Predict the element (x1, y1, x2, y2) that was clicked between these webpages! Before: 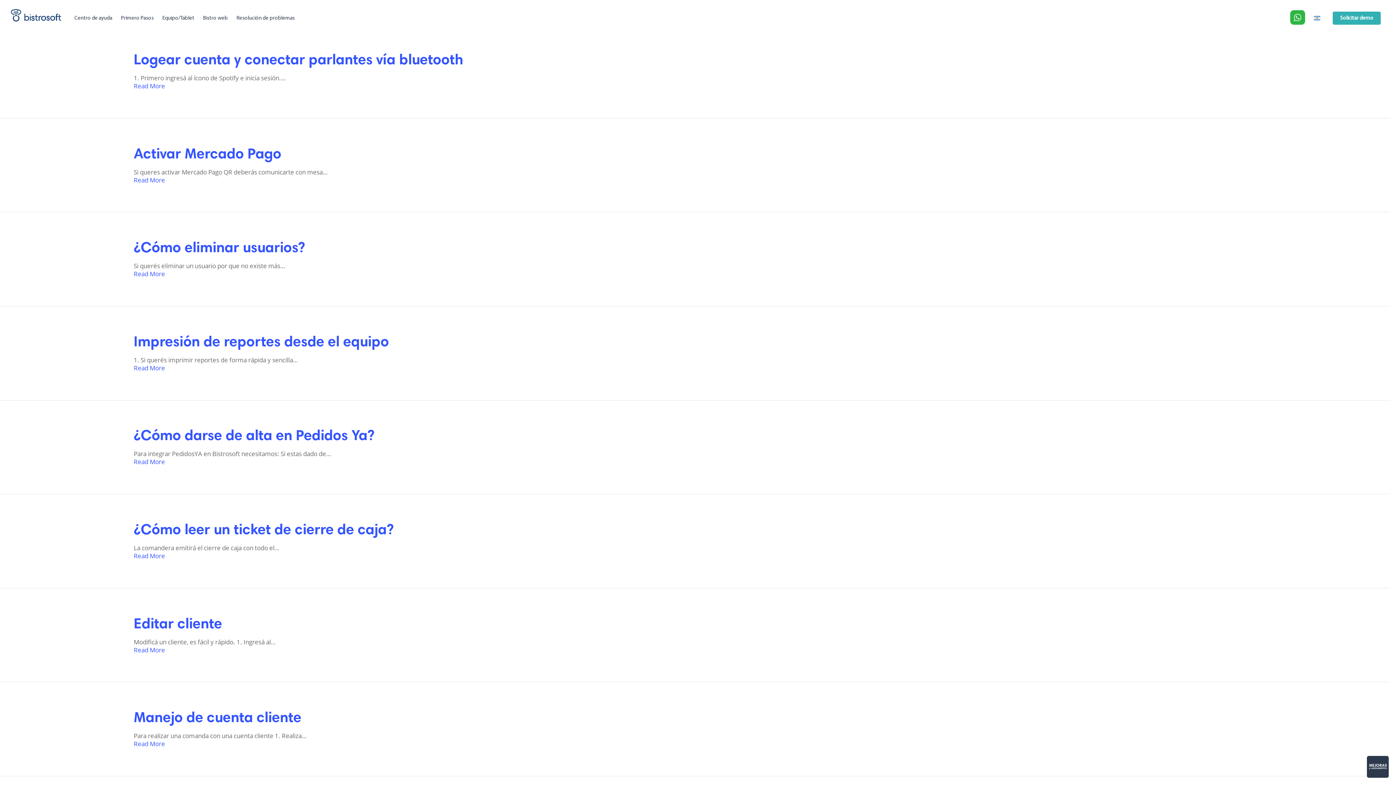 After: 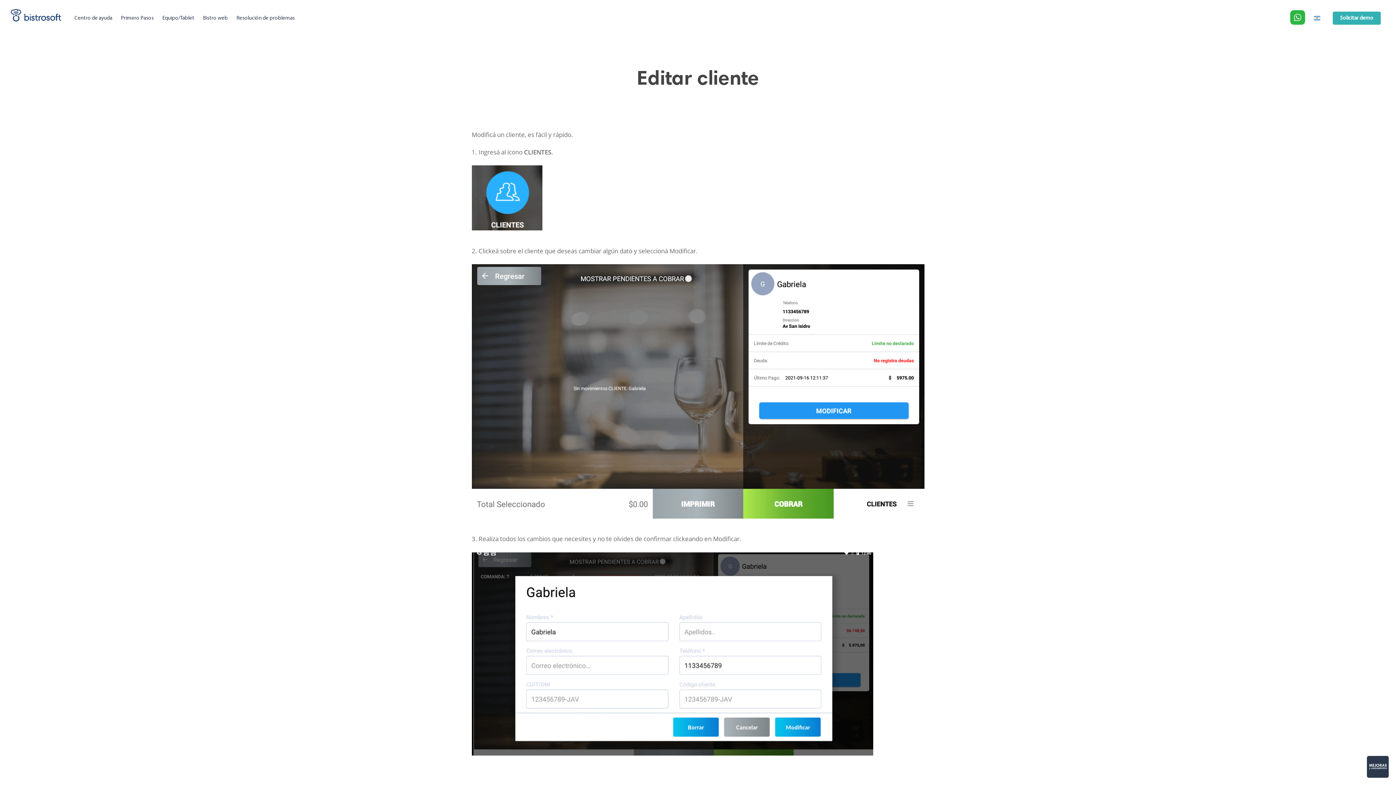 Action: bbox: (133, 646, 165, 654) label: Read More